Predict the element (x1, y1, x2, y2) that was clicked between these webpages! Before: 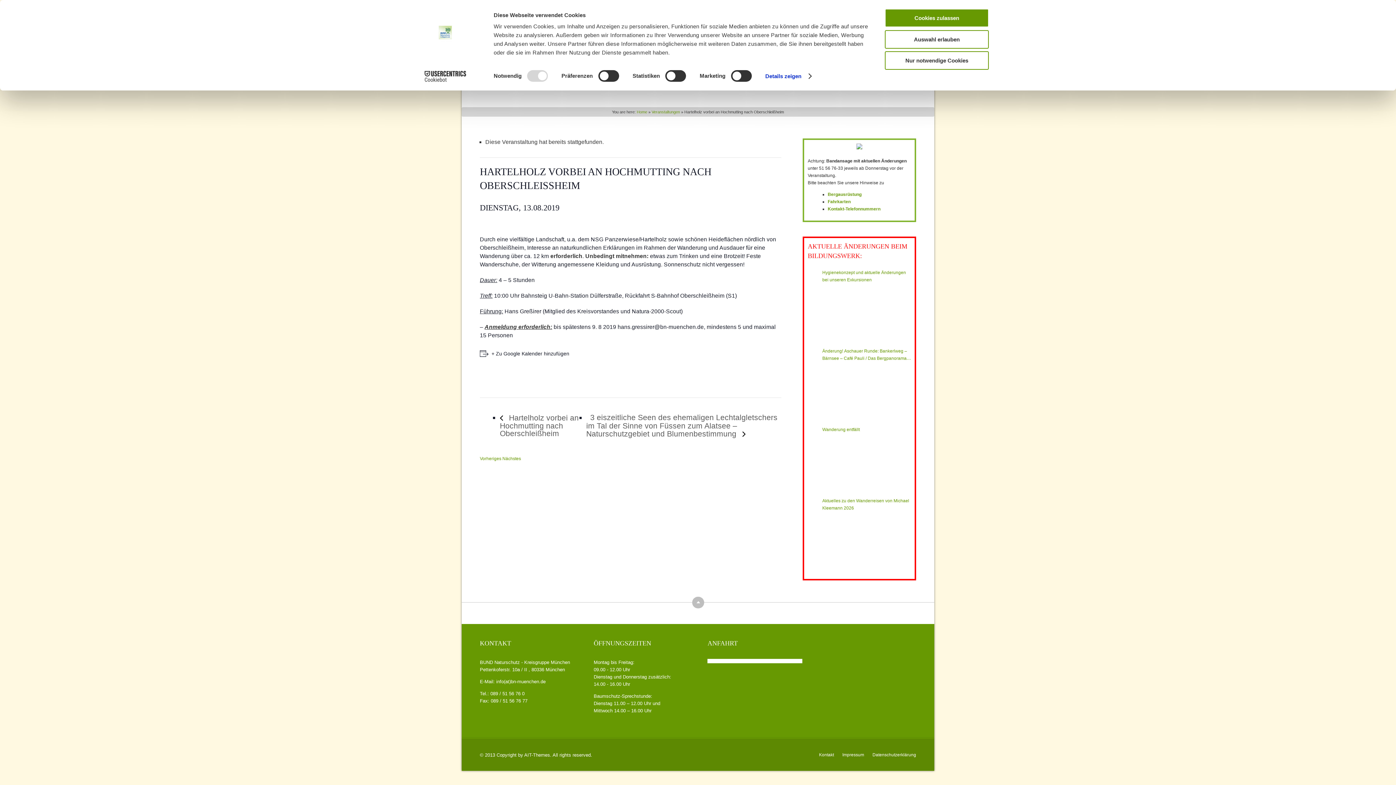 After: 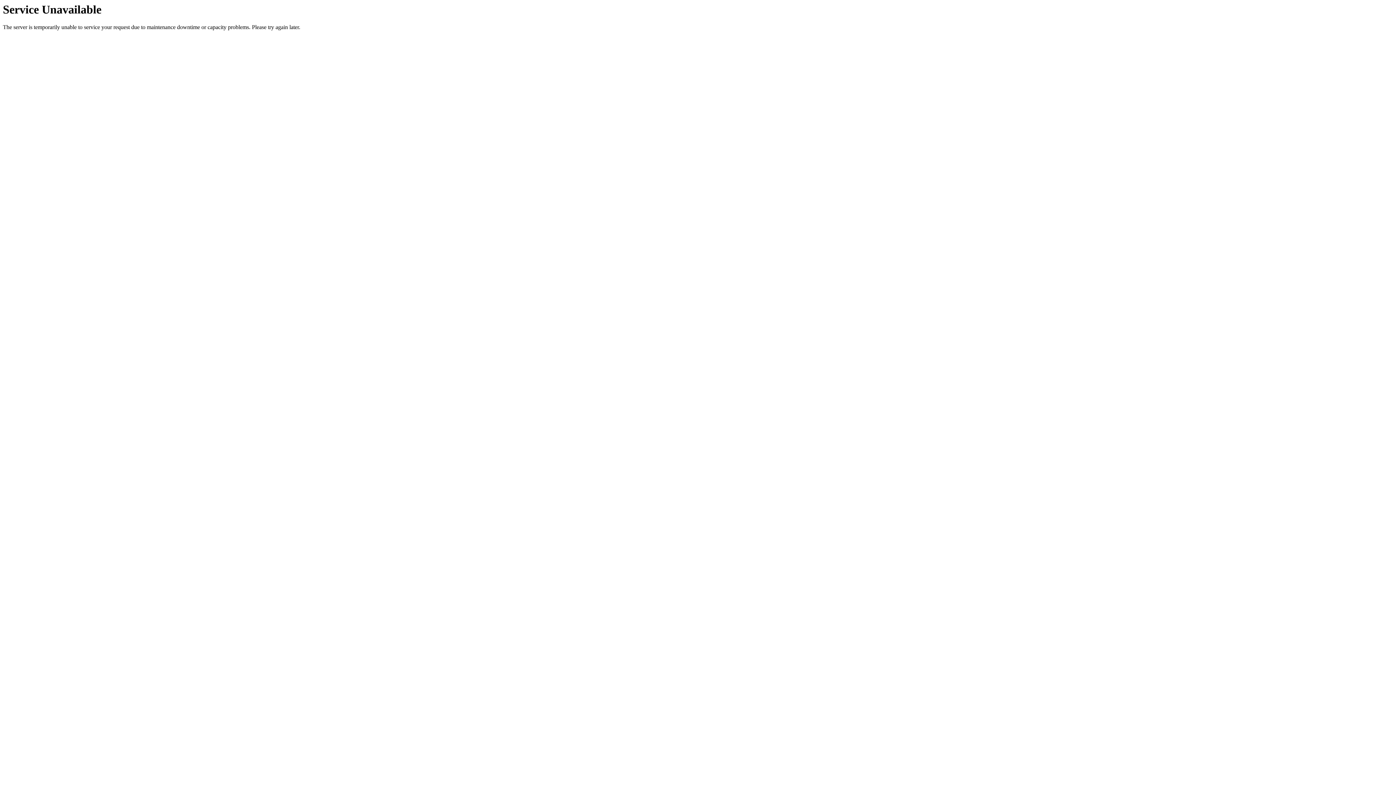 Action: label: Änderung! Aschauer Runde: Bankerlweg – Bärnsee – Café Pauli / Das Bergpanorama rund um Aschau bbox: (822, 347, 911, 420)